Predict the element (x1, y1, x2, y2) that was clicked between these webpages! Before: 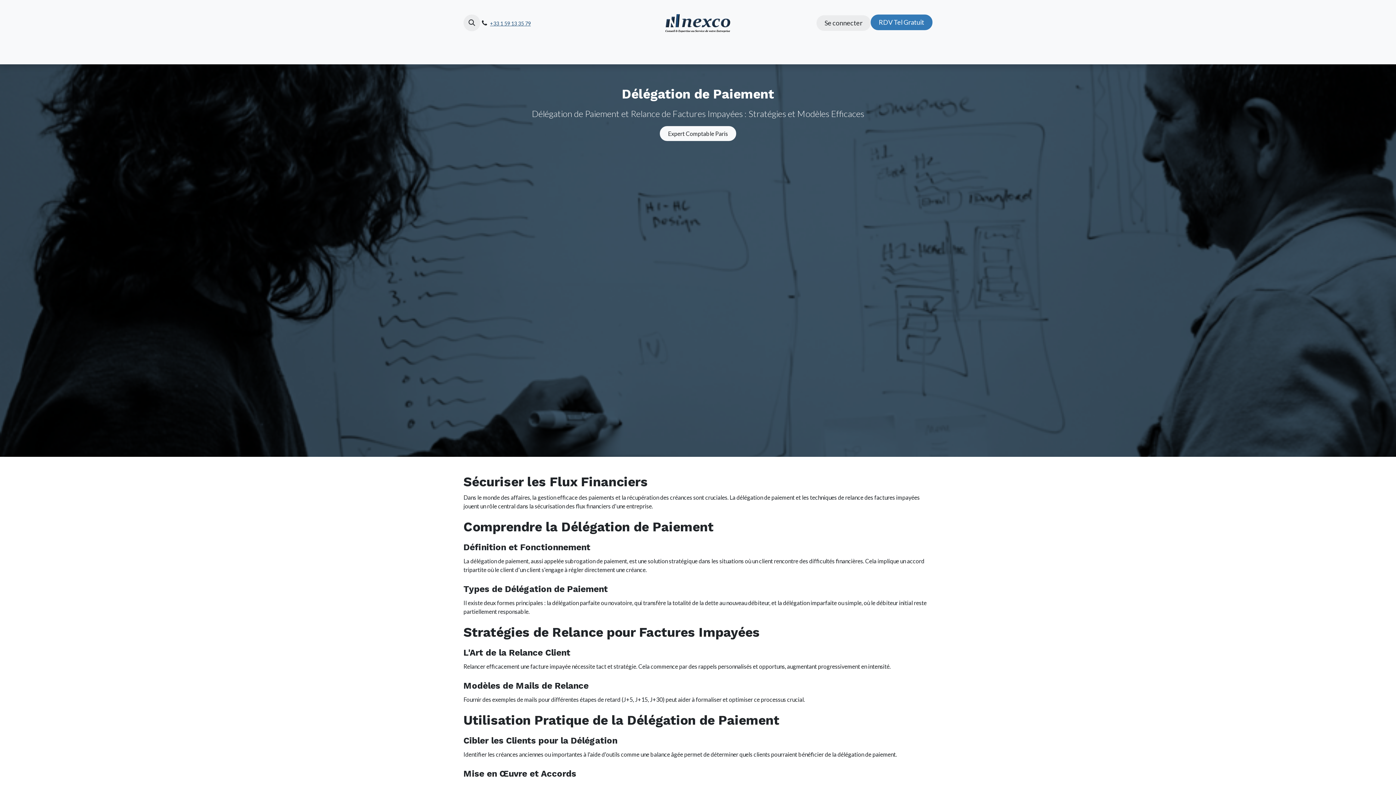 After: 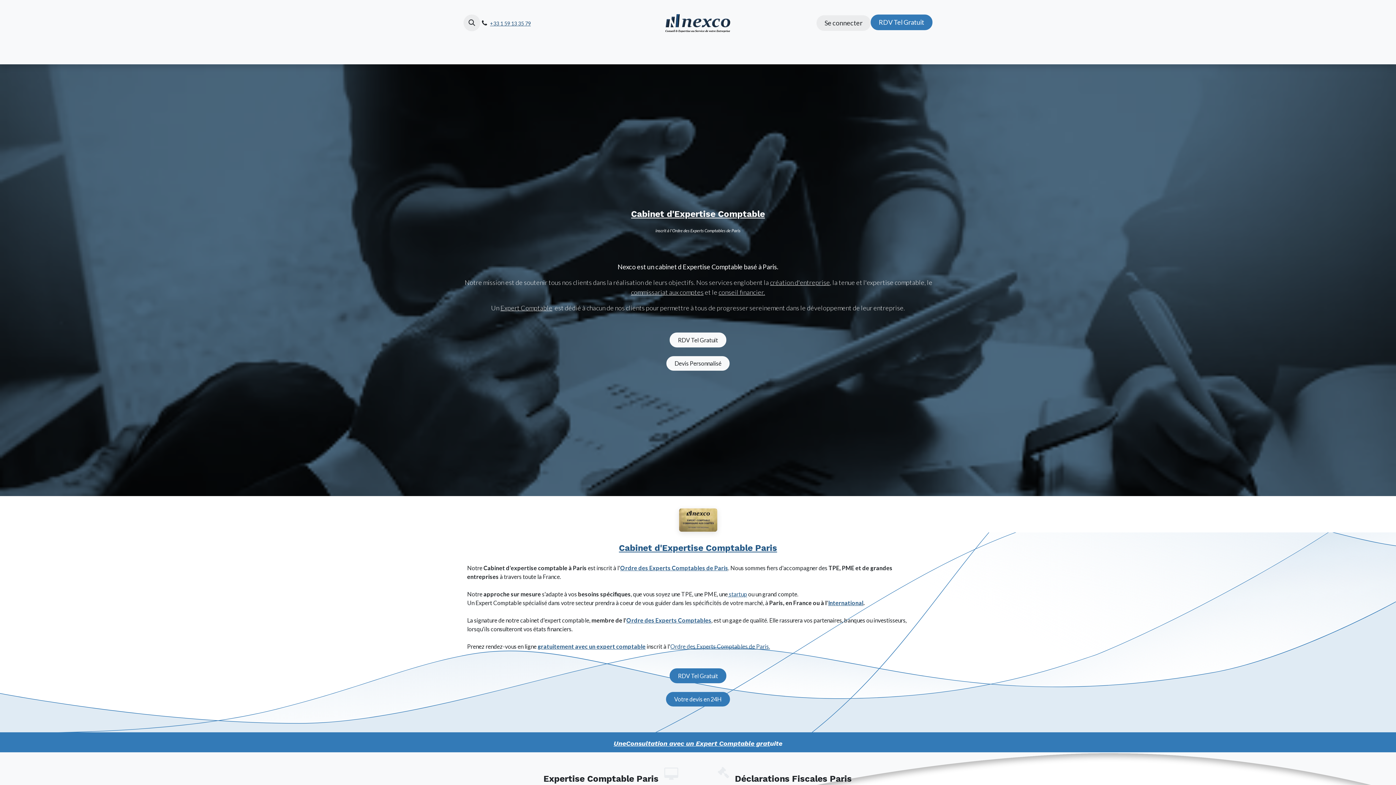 Action: label: Expert Comptable Paris bbox: (659, 126, 736, 141)